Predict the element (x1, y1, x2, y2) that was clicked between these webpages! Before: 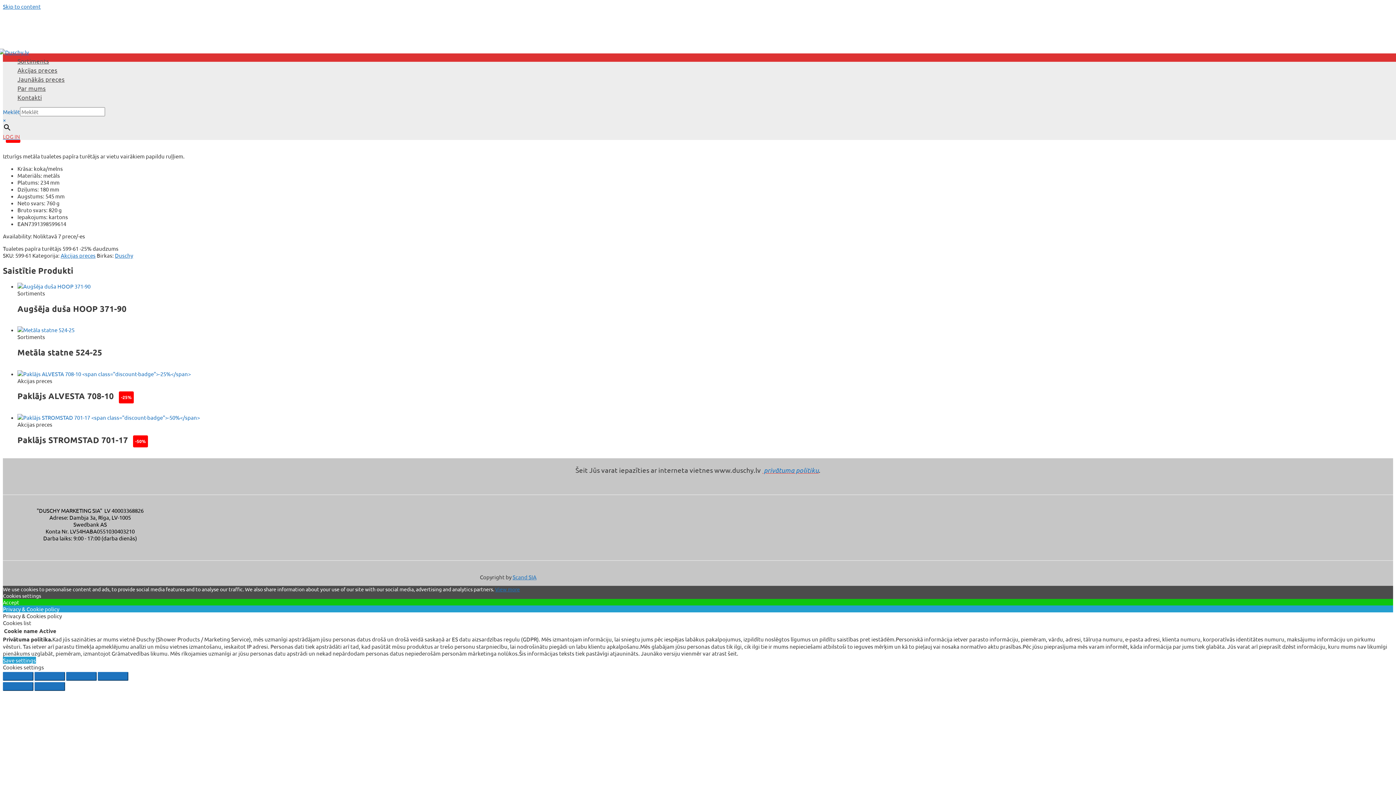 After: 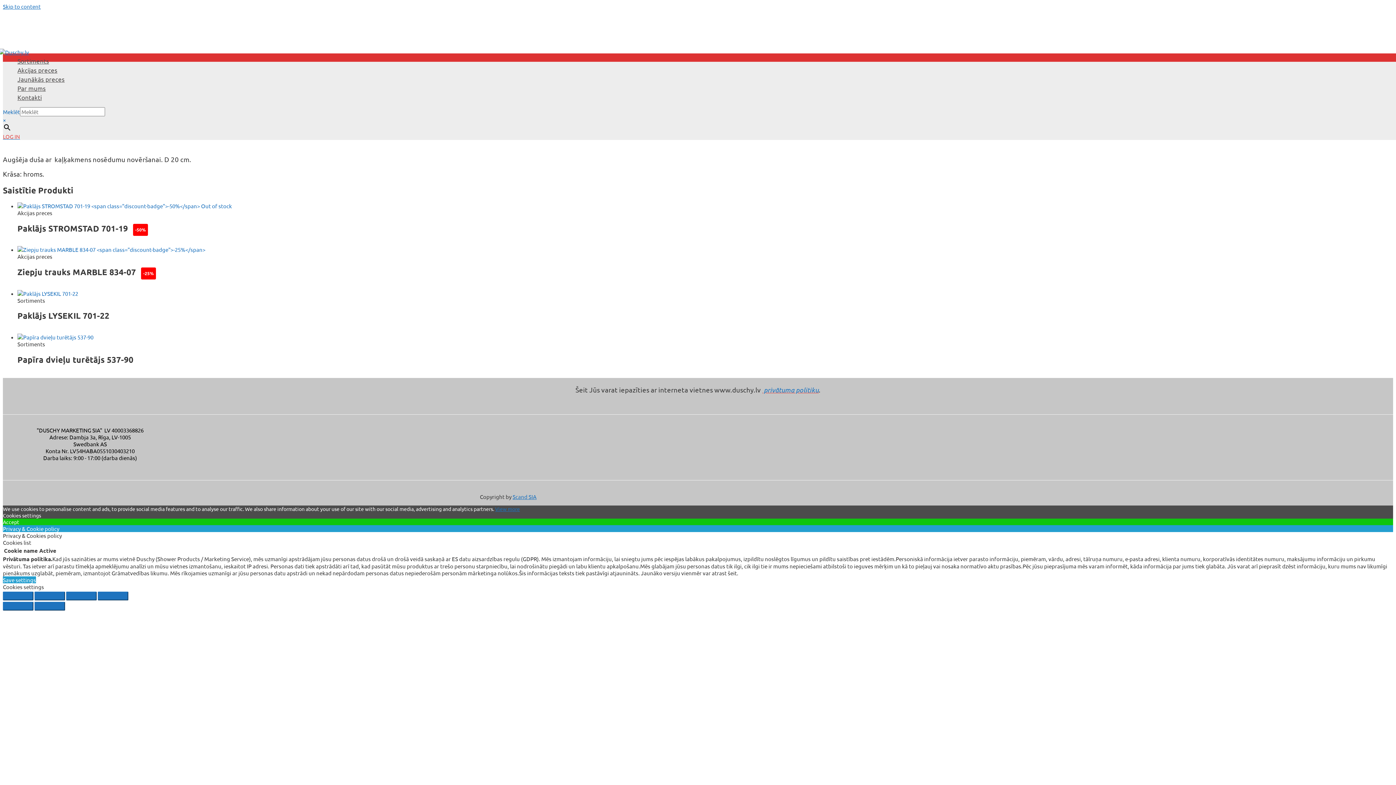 Action: bbox: (17, 303, 453, 319) label: Augšēja duša HOOP 371-90